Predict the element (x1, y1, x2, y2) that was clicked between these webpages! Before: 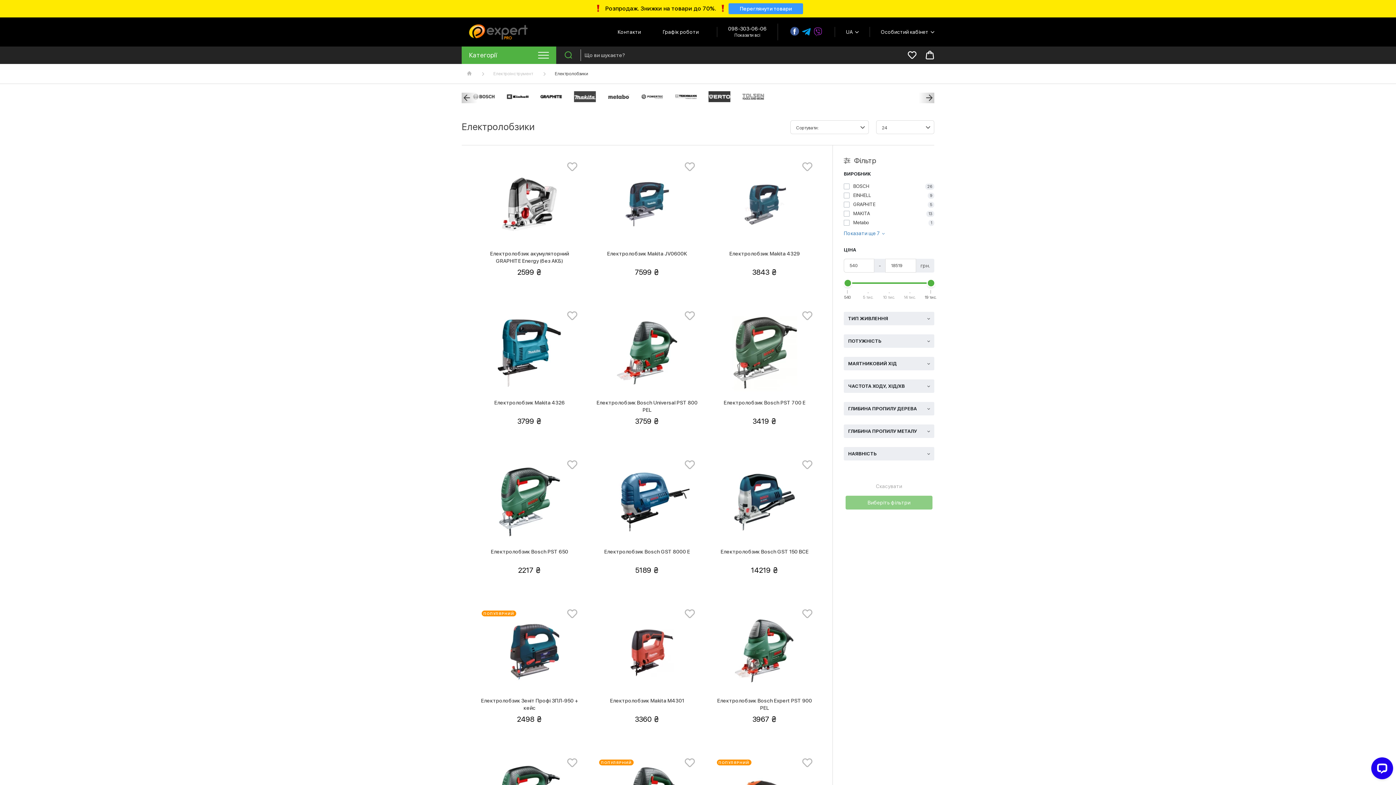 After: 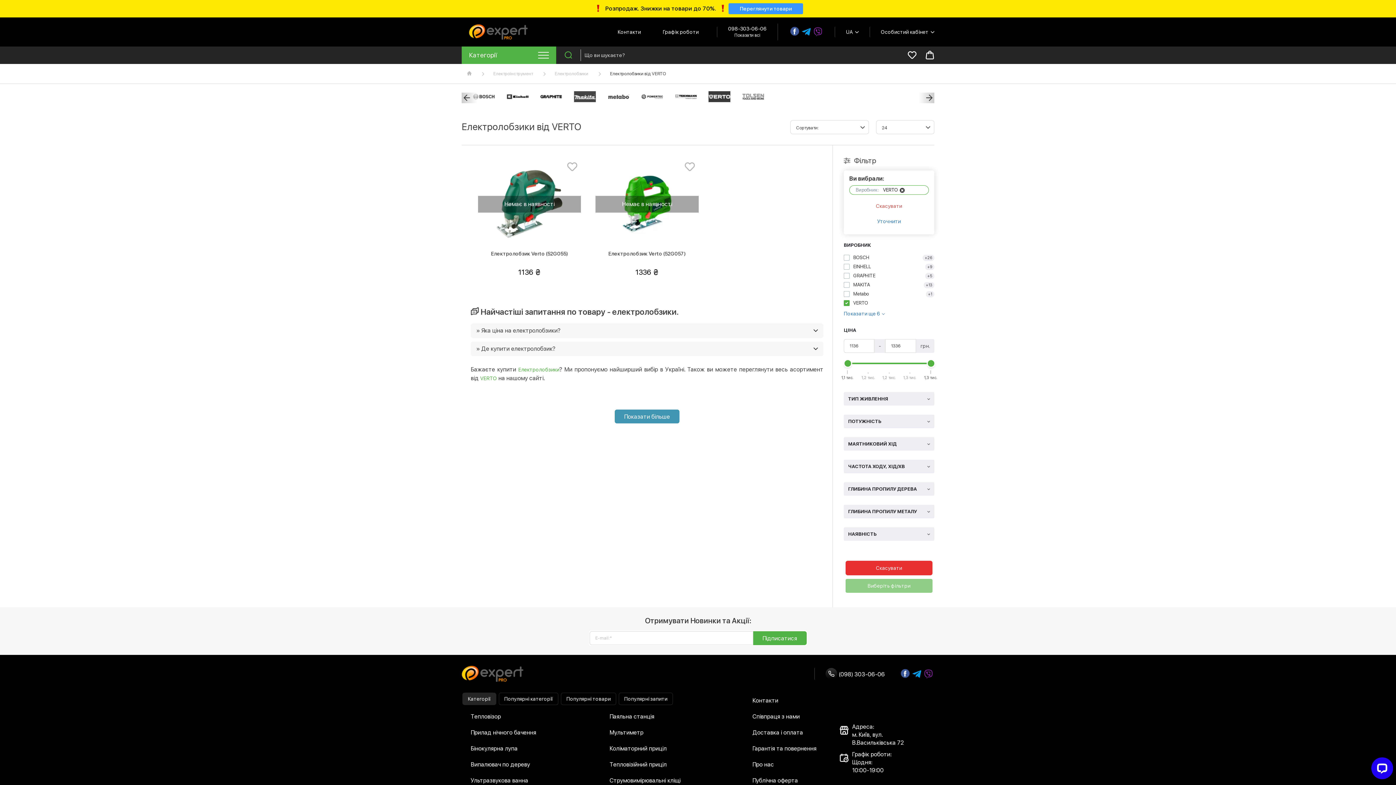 Action: bbox: (707, 91, 732, 104)